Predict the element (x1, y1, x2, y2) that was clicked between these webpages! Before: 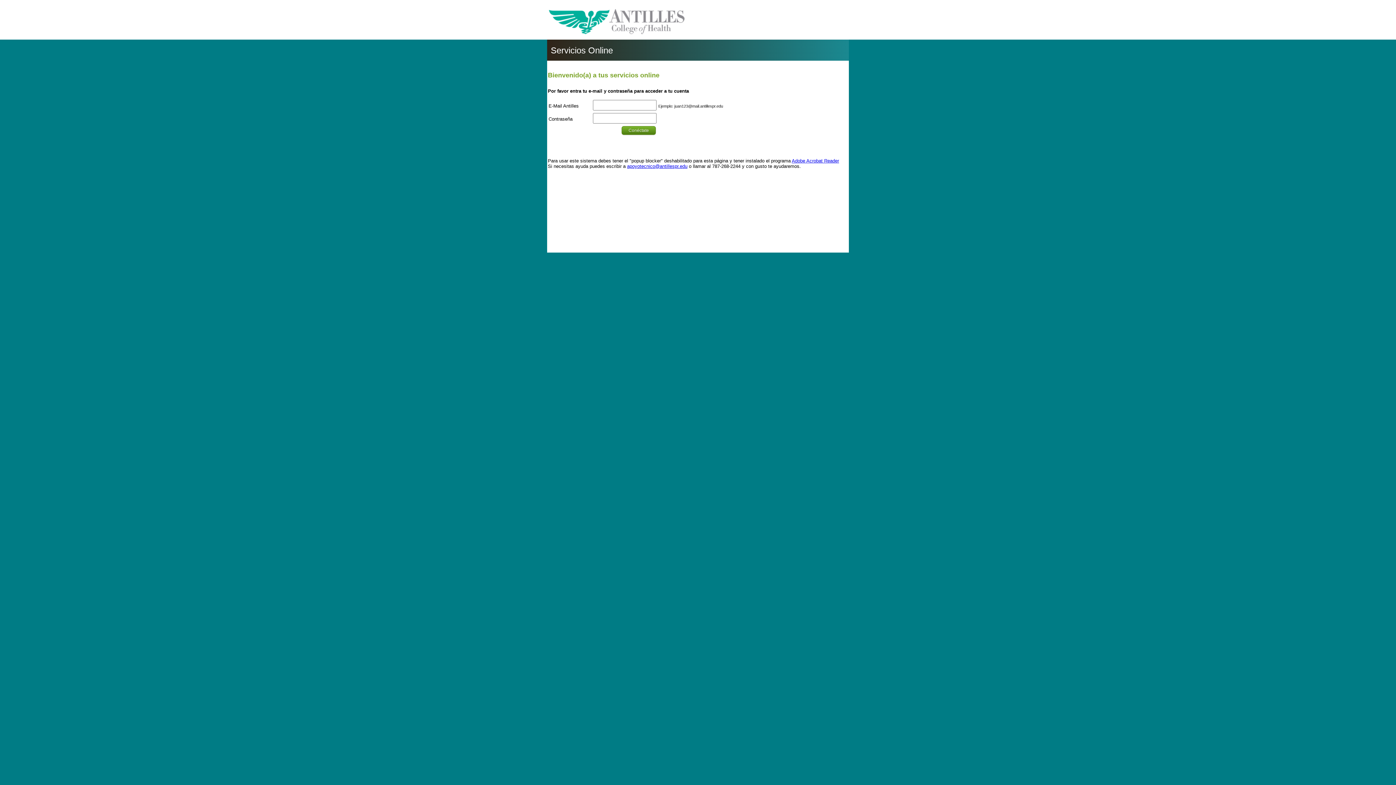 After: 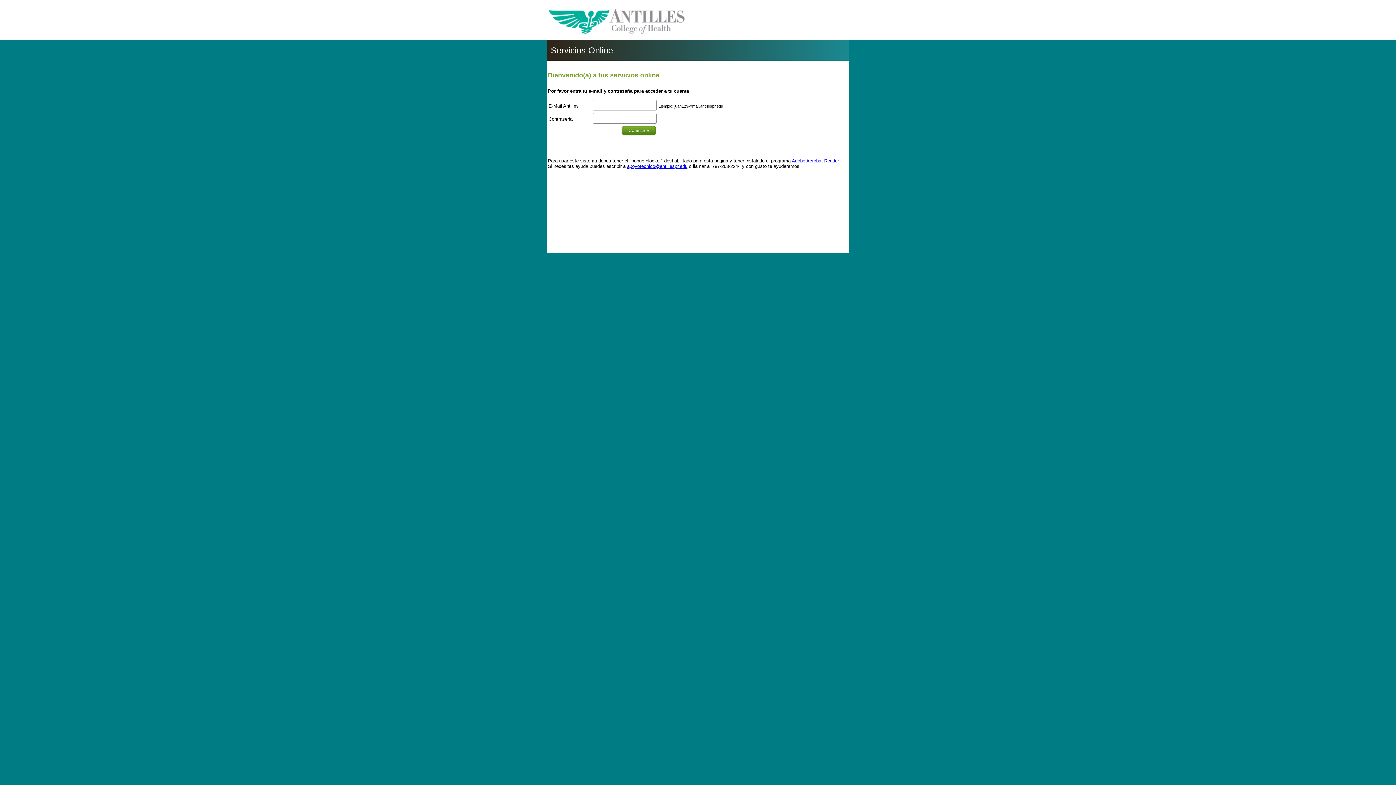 Action: label: apoyotecnico@antillespr.edu bbox: (627, 163, 687, 169)